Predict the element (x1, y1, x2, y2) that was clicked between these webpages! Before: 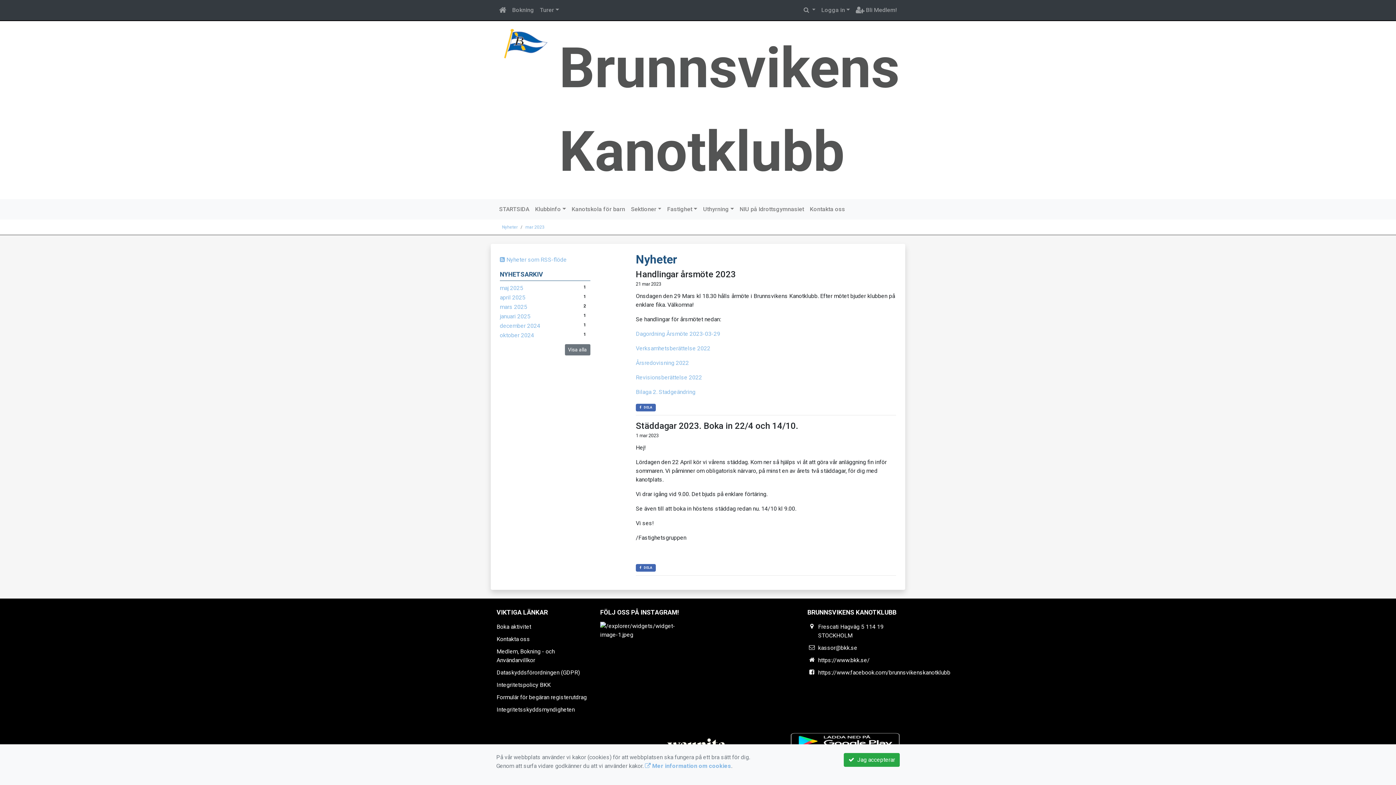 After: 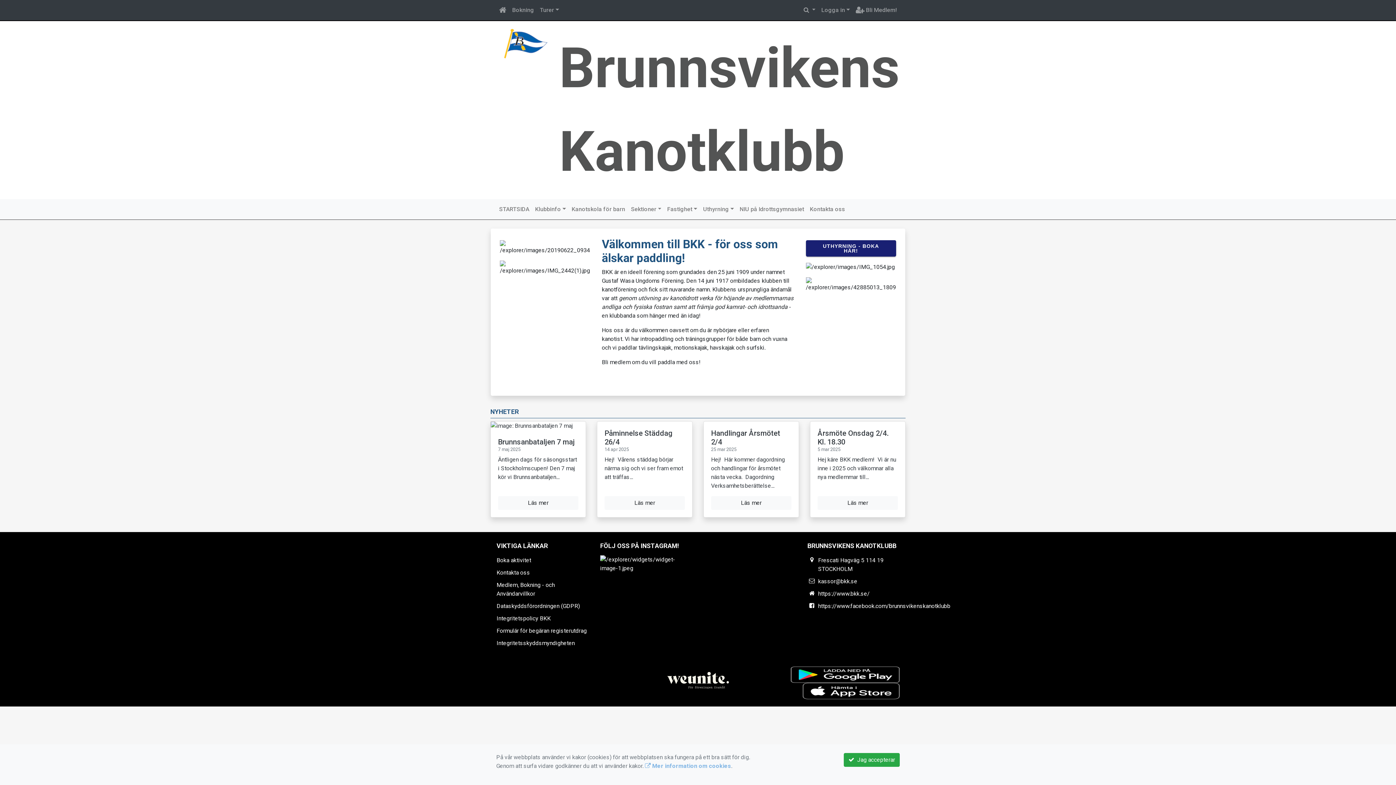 Action: bbox: (500, 39, 550, 46)